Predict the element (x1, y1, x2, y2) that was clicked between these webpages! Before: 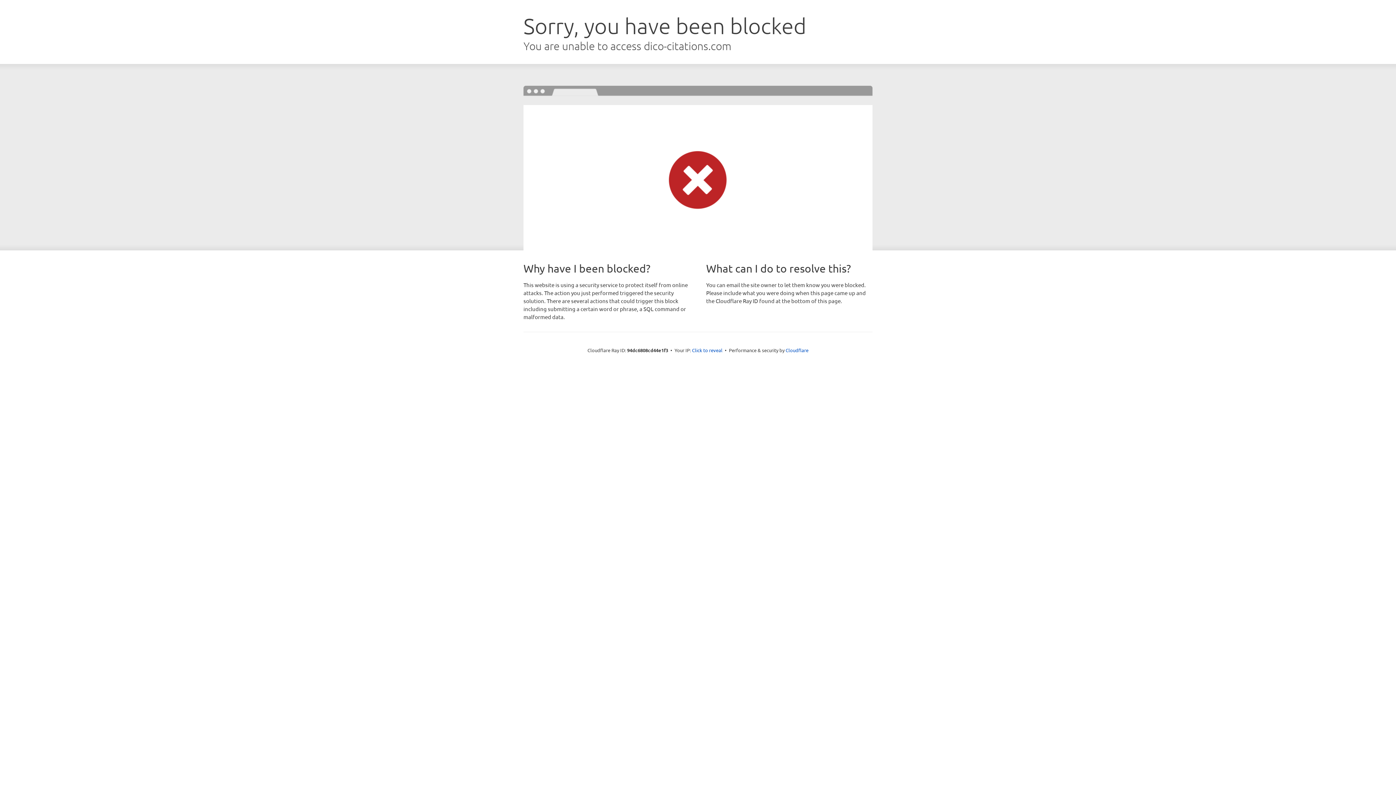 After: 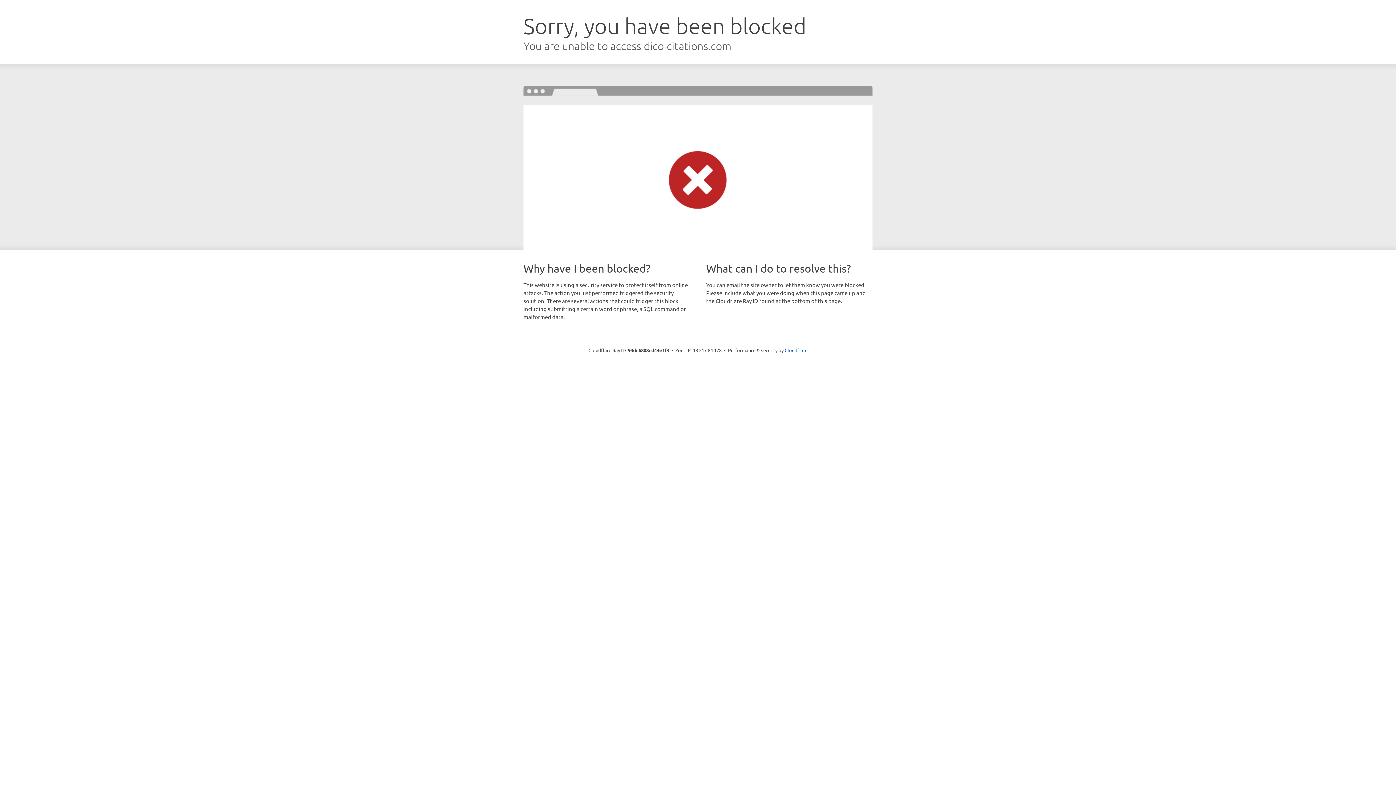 Action: bbox: (692, 346, 722, 353) label: Click to reveal